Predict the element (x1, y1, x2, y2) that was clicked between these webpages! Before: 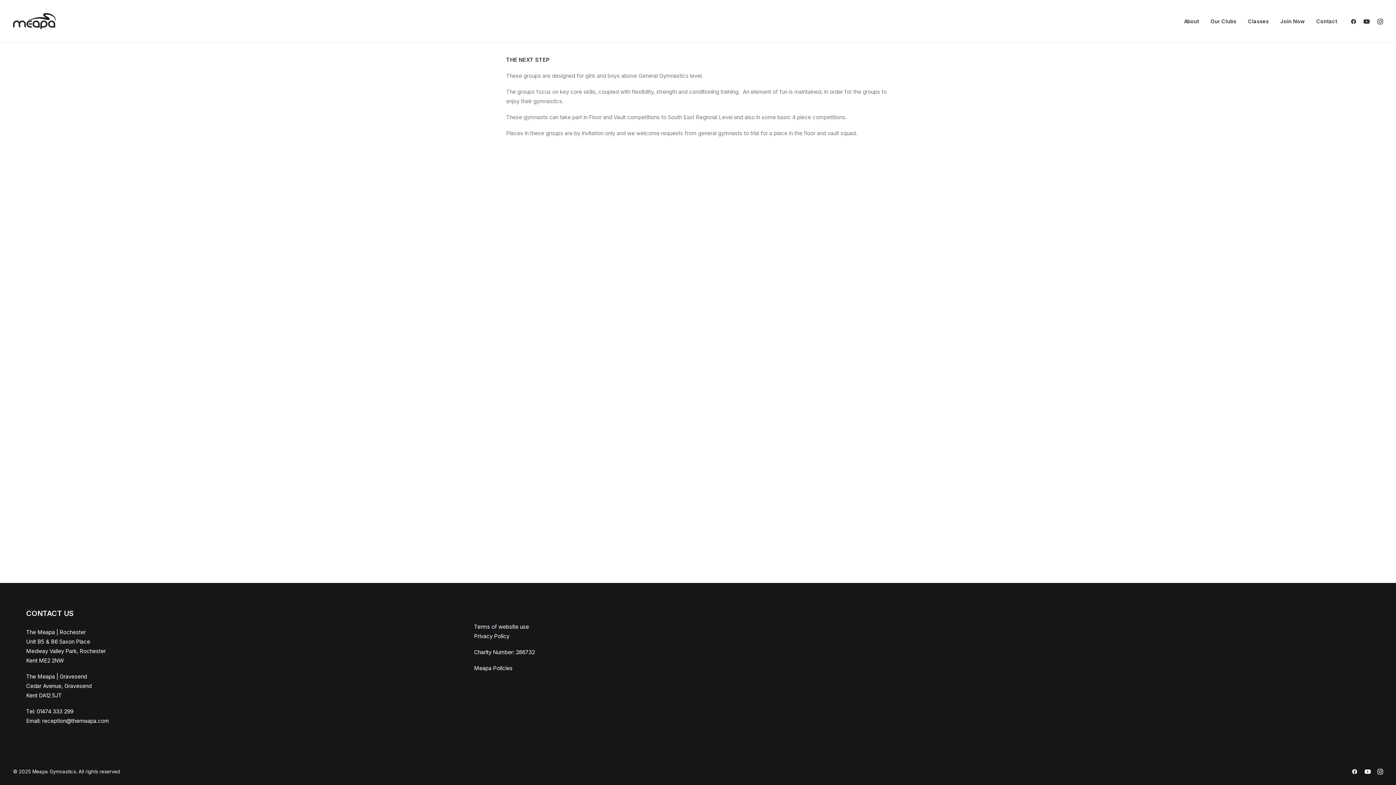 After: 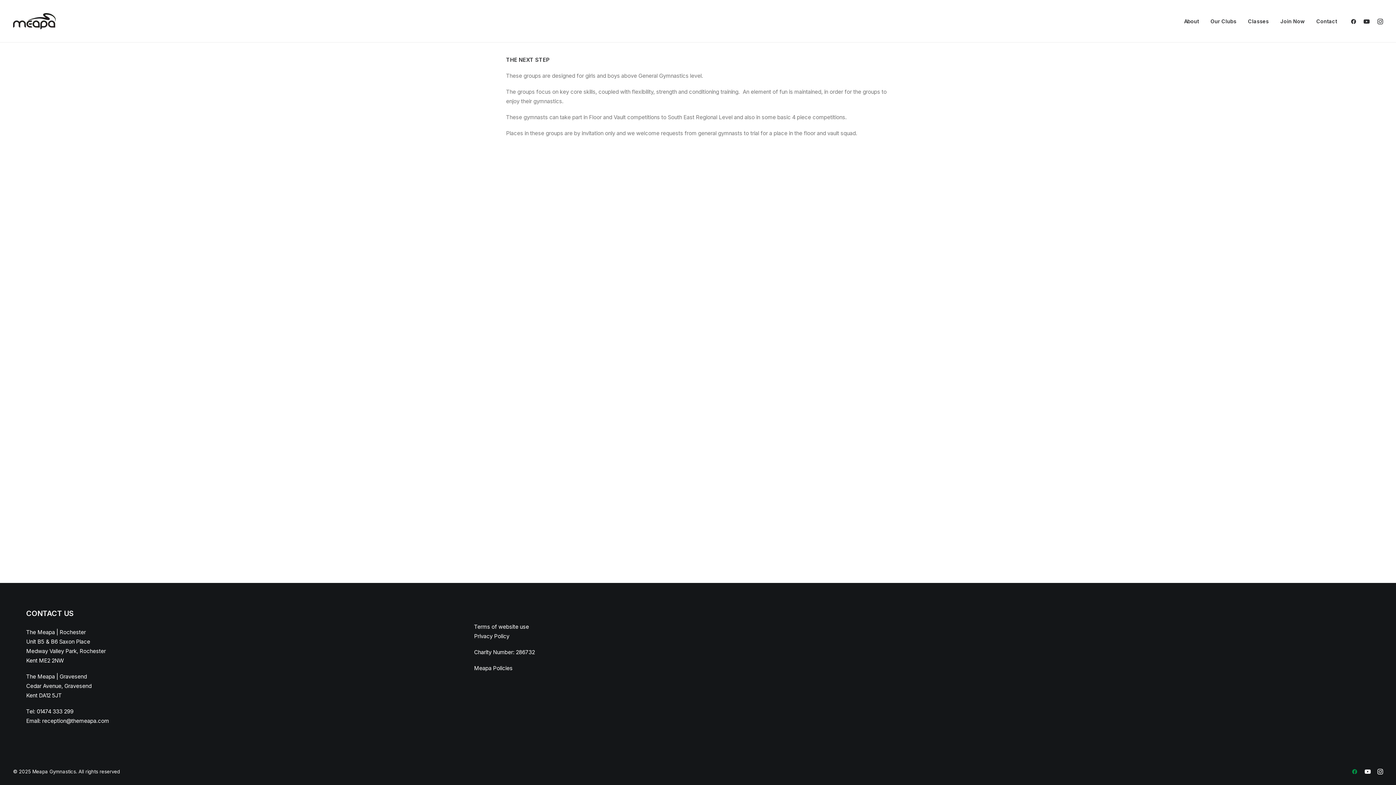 Action: bbox: (1351, 770, 1358, 776)